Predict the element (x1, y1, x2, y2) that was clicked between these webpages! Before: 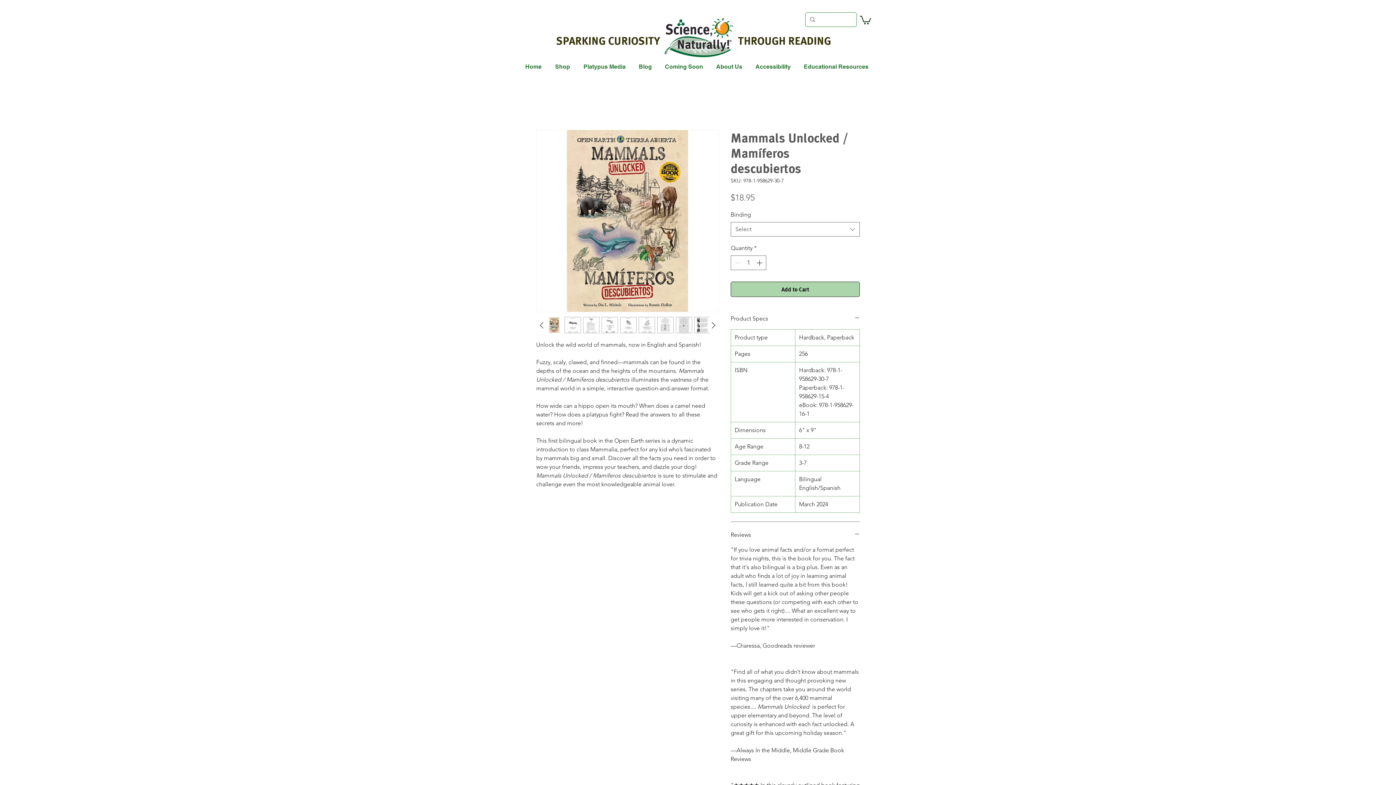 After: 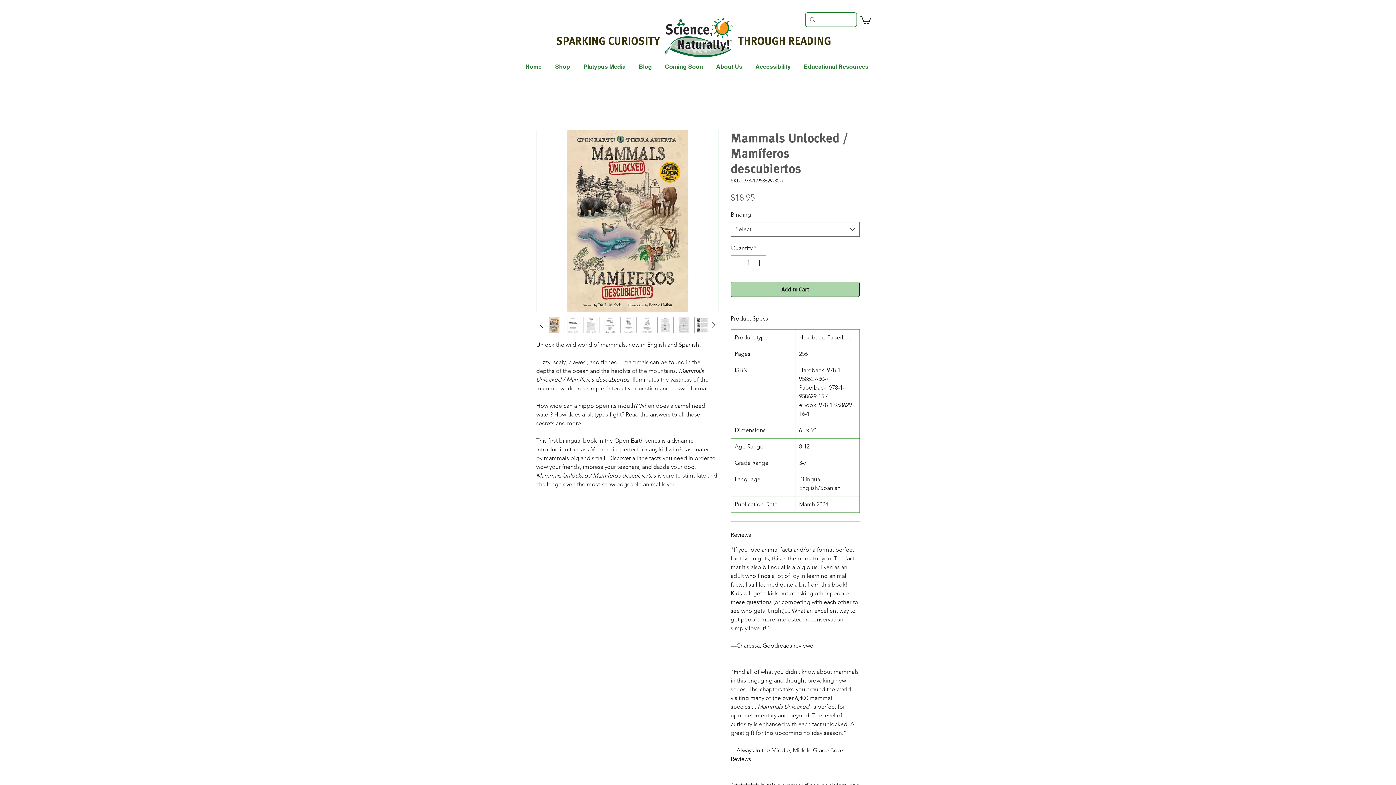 Action: bbox: (549, 62, 578, 70) label: Shop